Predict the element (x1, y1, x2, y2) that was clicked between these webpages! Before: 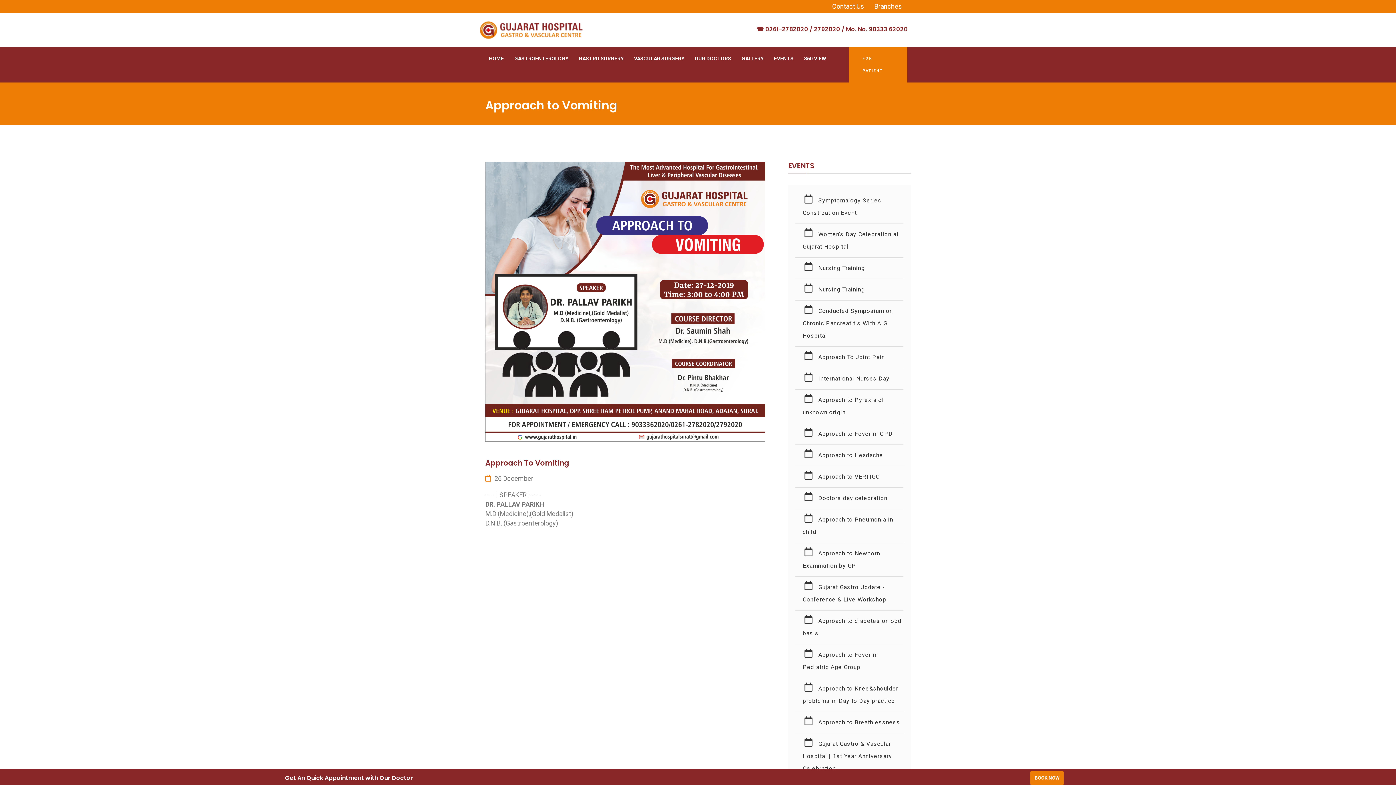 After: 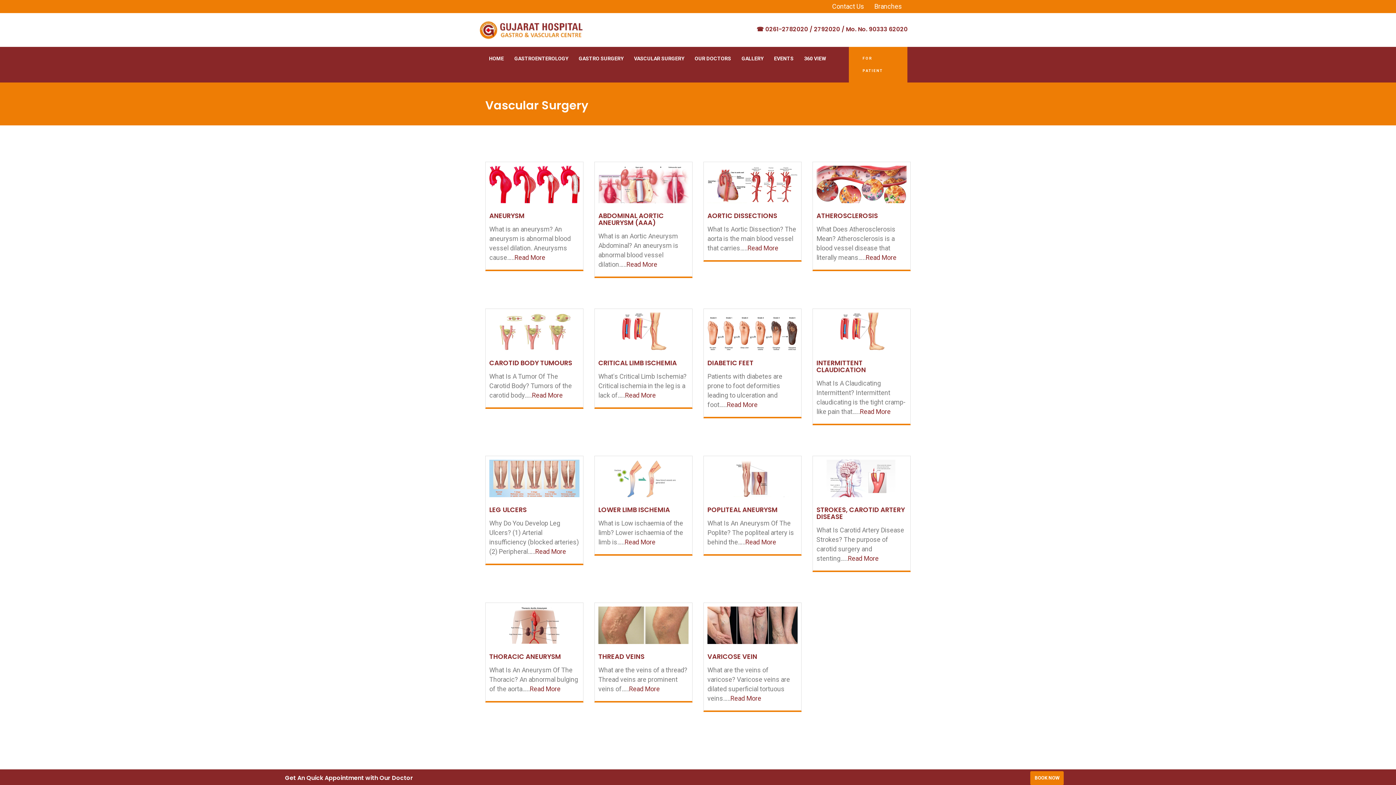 Action: label: VASCULAR SURGERY bbox: (630, 46, 688, 70)